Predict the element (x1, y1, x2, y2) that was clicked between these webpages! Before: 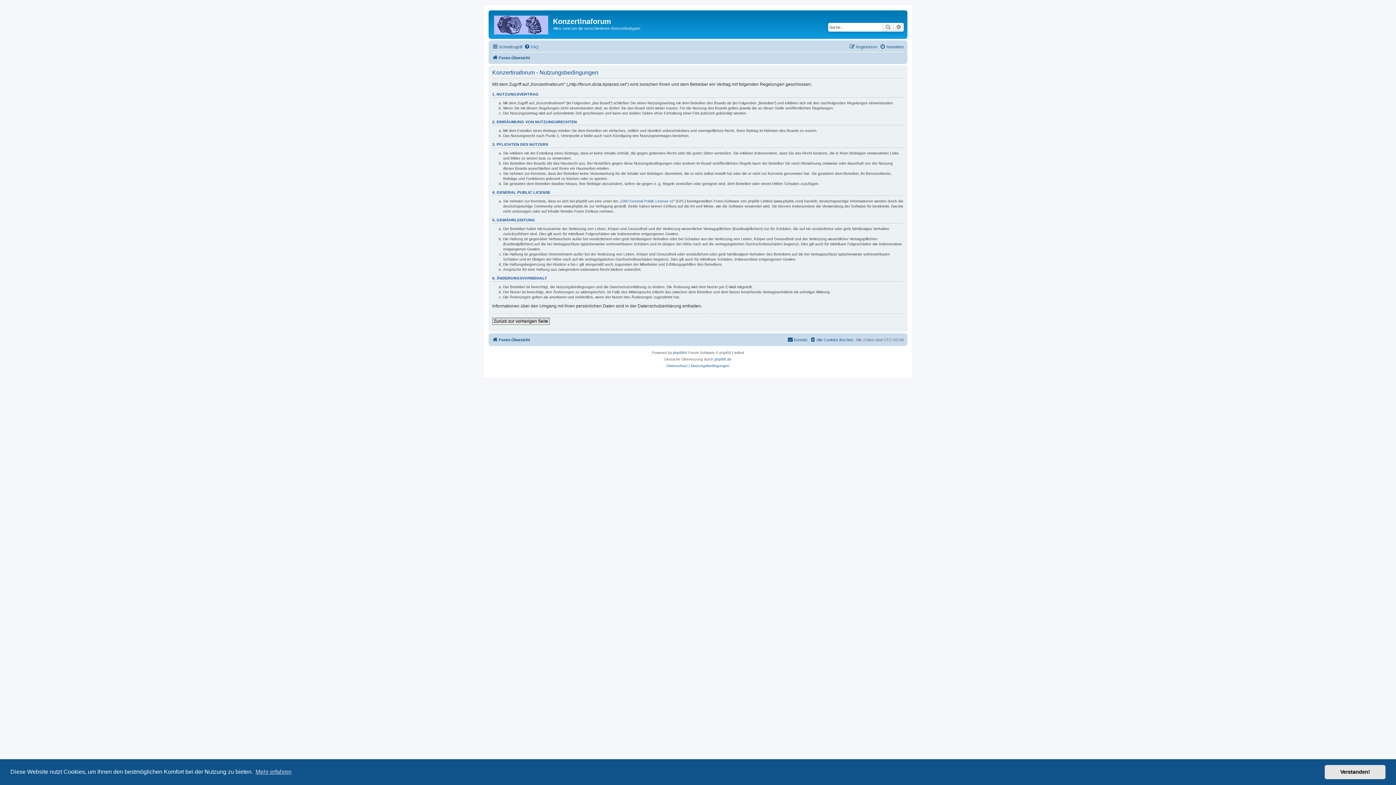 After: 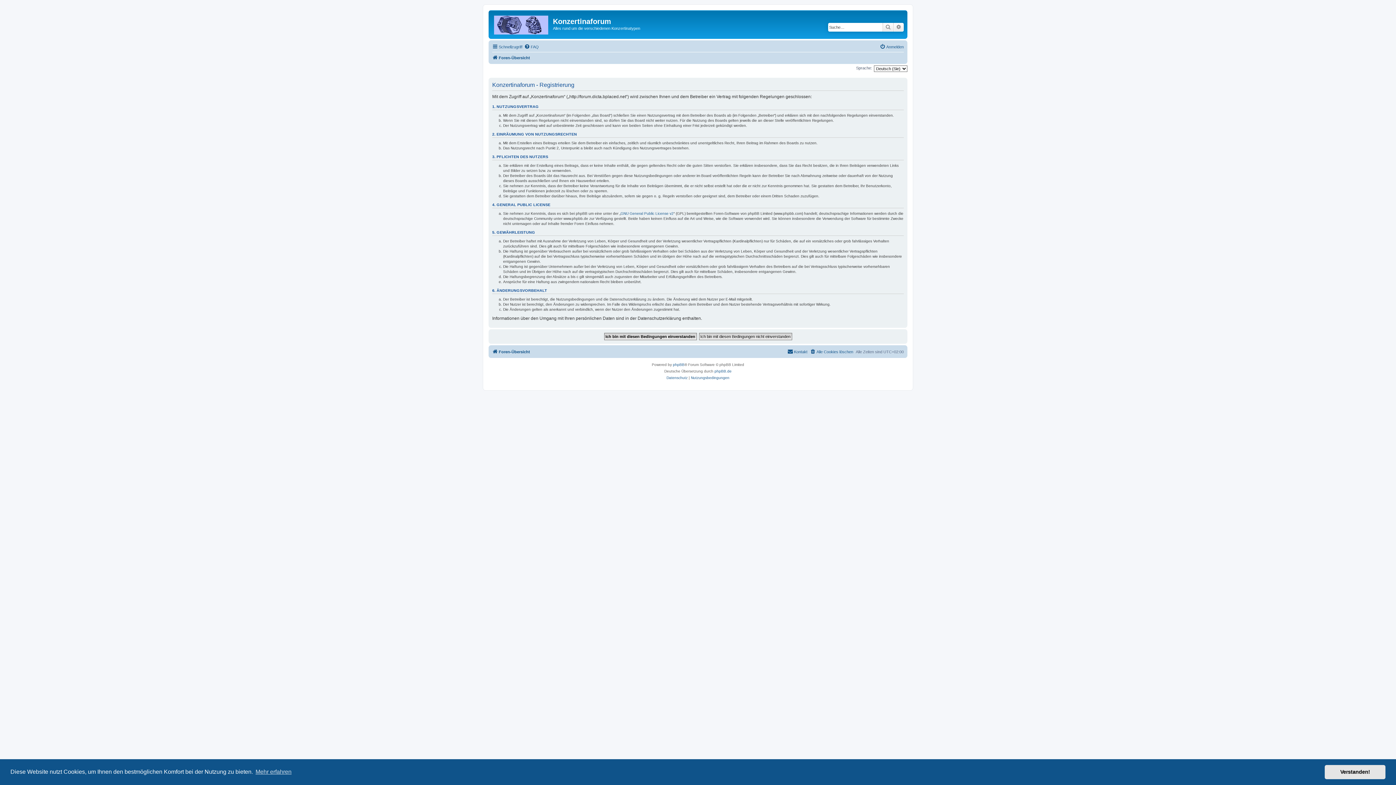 Action: label: Registrieren bbox: (849, 42, 877, 51)